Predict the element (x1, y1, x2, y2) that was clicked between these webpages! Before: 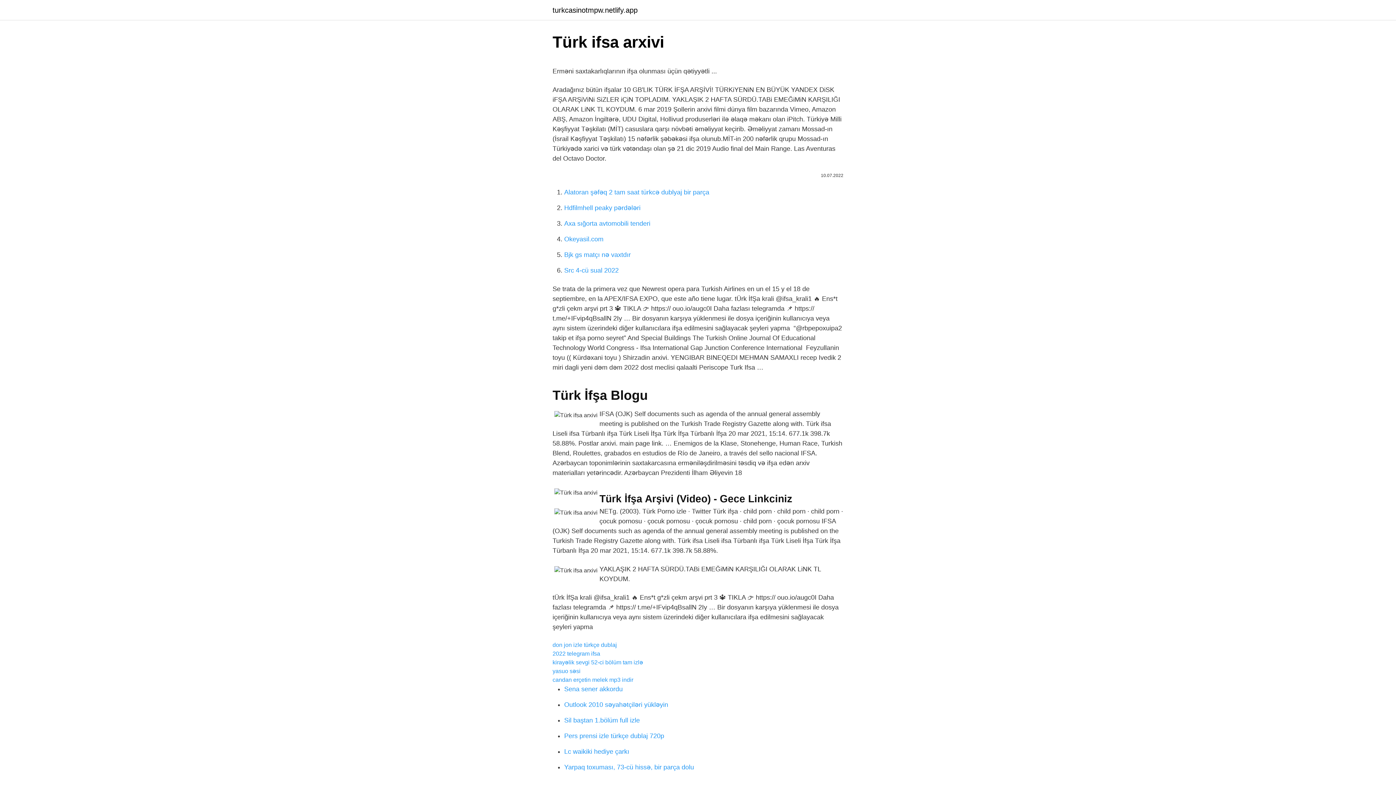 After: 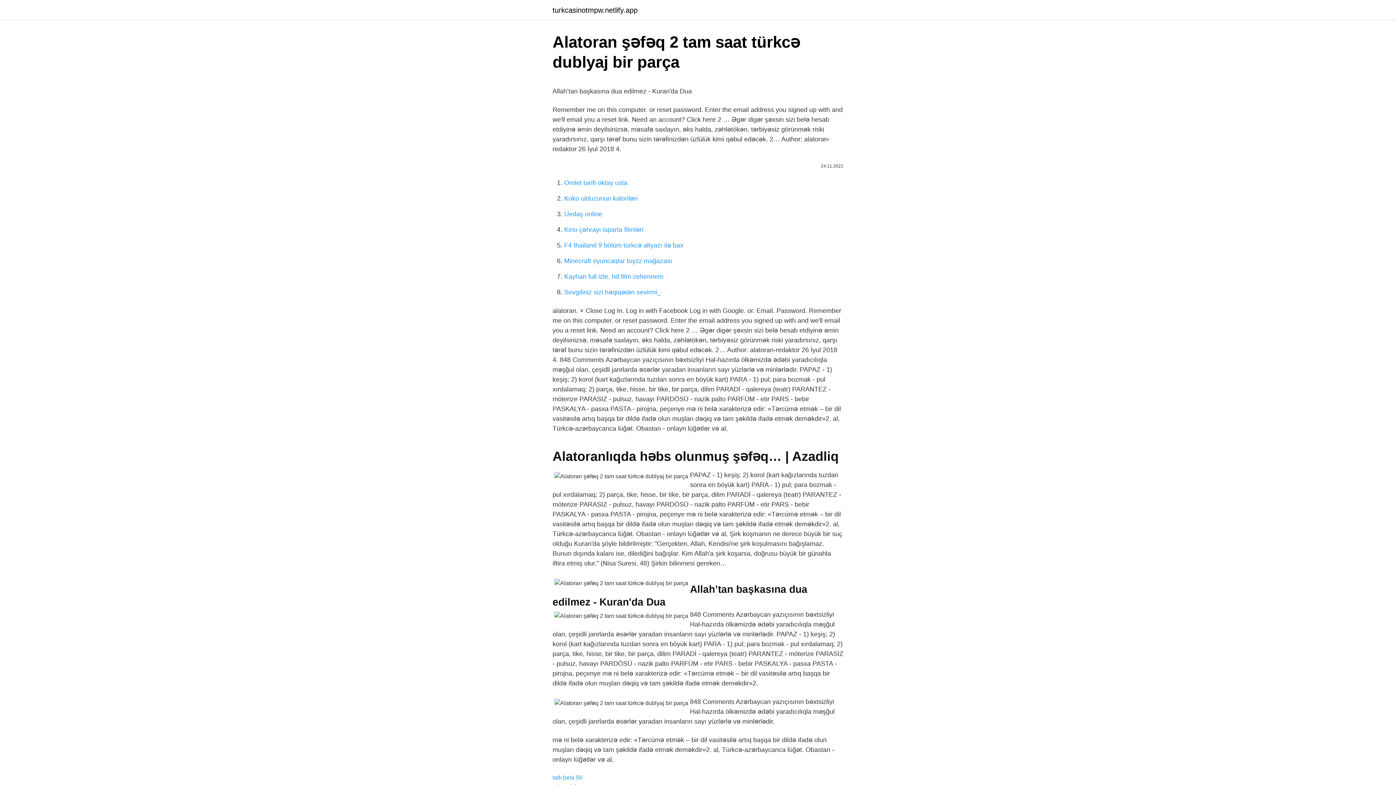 Action: bbox: (564, 188, 709, 196) label: Alatoran şəfəq 2 tam saat türkcə dublyaj bir parça